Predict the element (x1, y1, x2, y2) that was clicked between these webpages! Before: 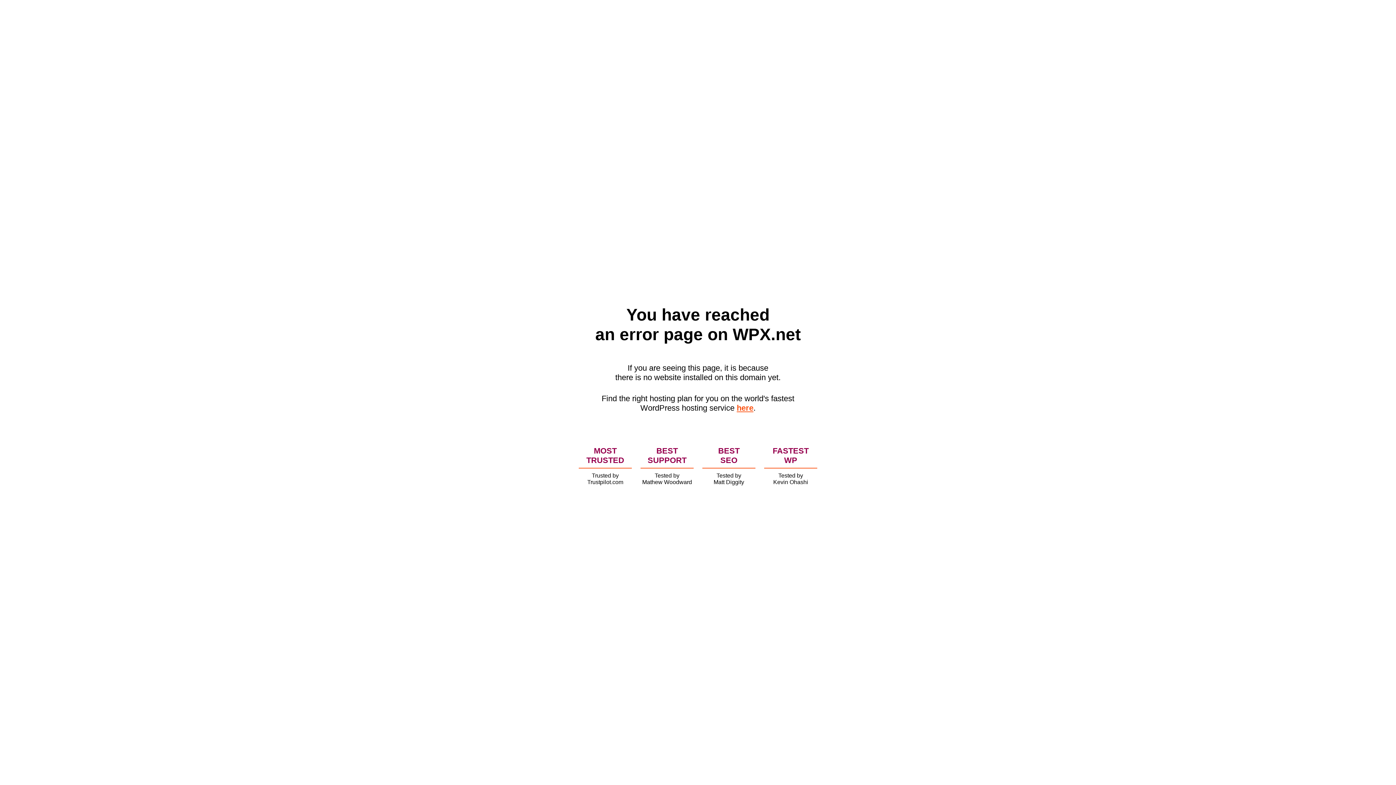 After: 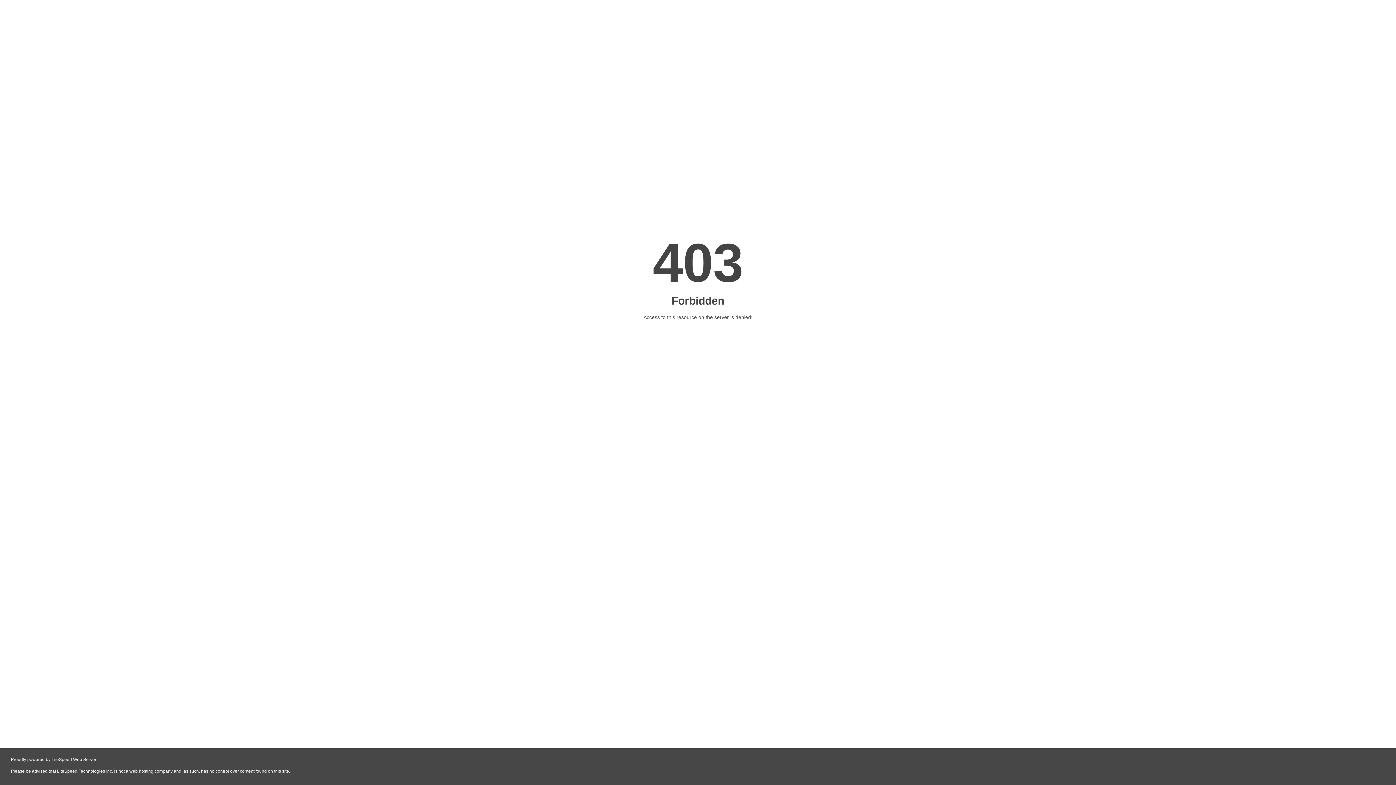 Action: bbox: (736, 403, 753, 412) label: here